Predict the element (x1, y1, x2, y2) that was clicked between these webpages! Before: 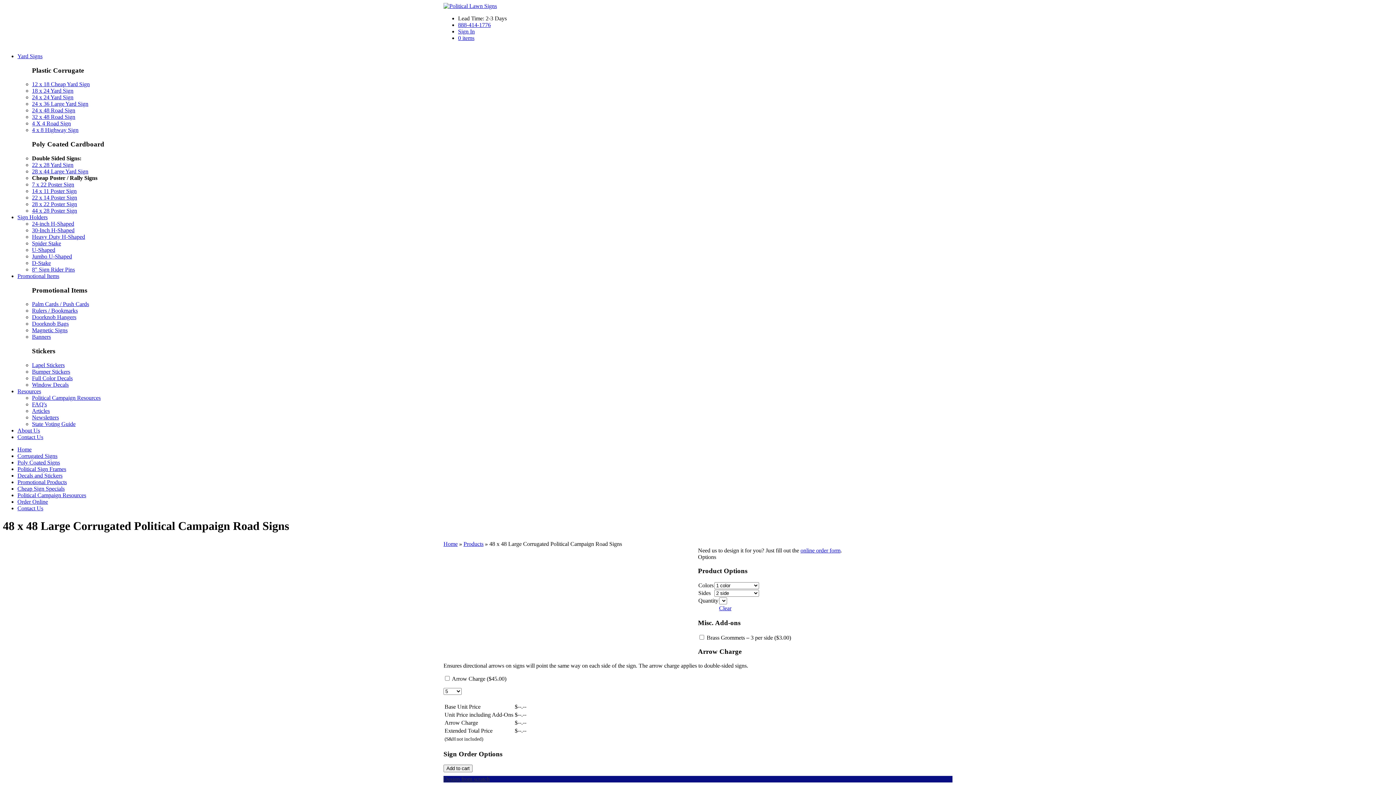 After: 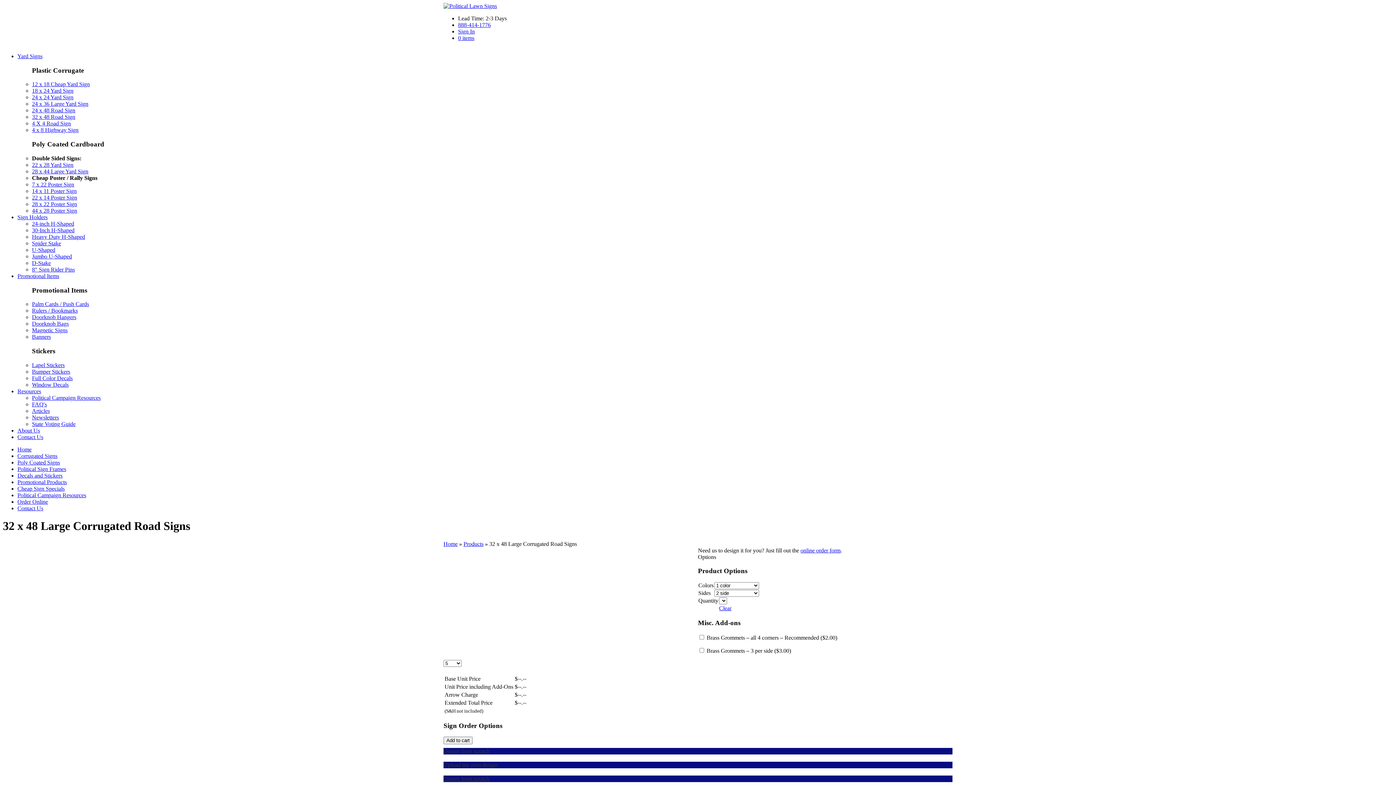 Action: bbox: (32, 113, 75, 120) label: 32 x 48 Road Sign